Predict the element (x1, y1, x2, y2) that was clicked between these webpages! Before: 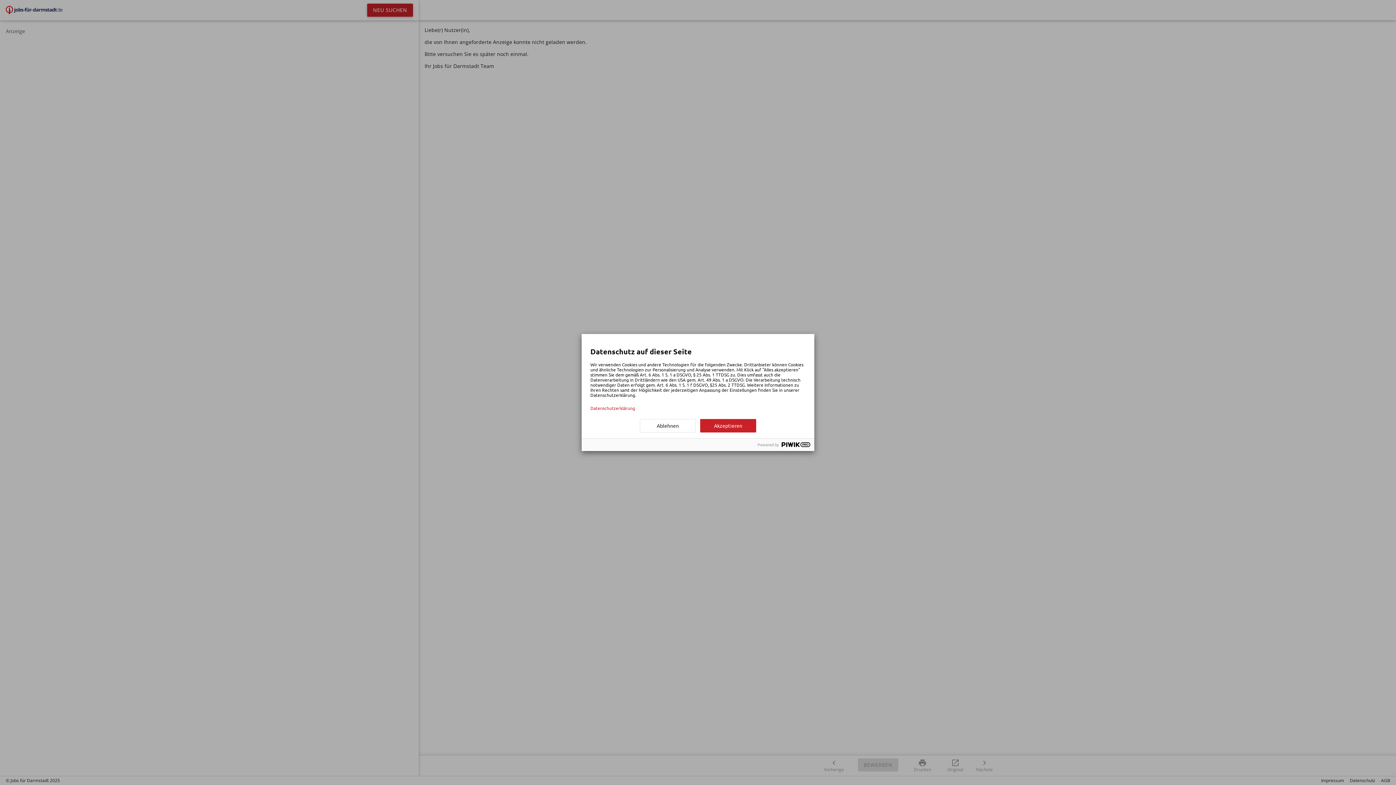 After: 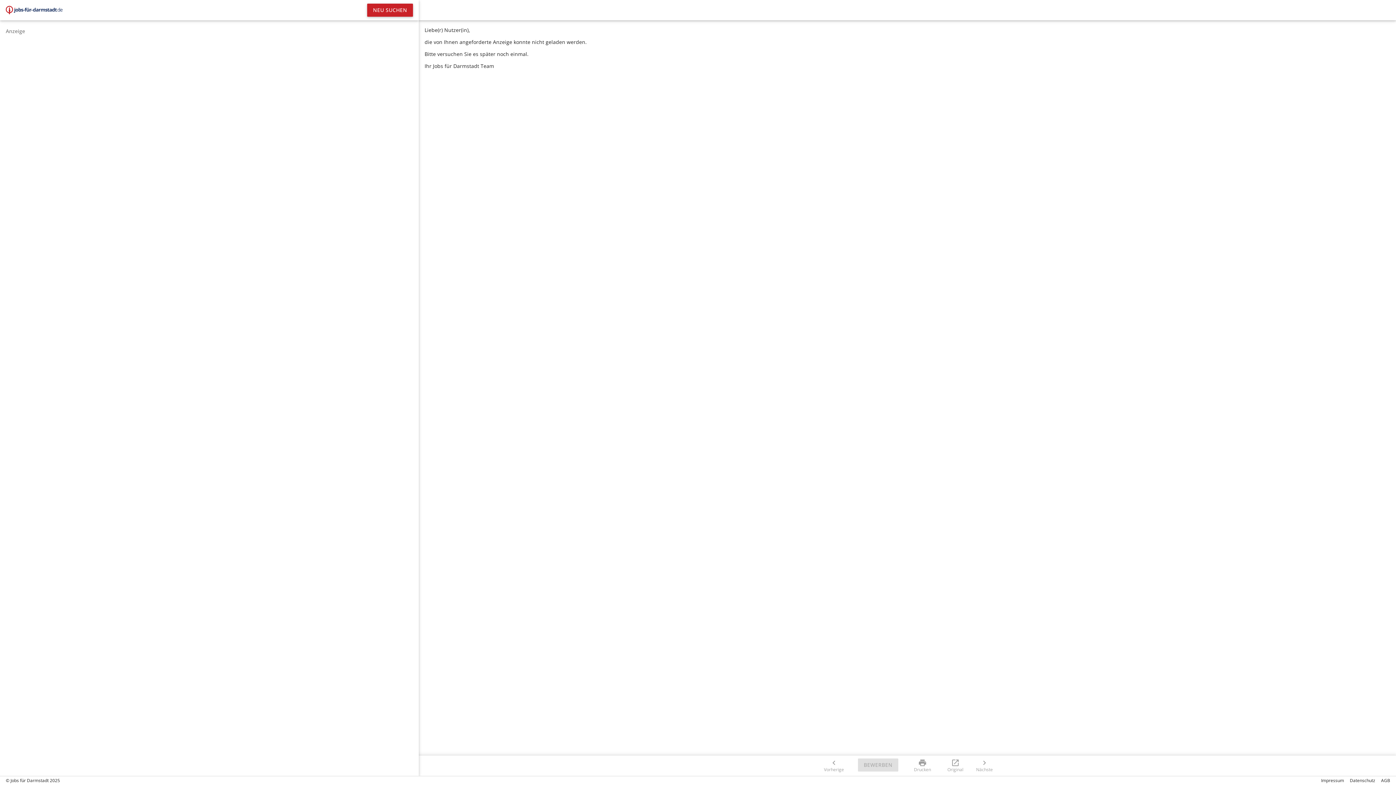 Action: bbox: (700, 419, 756, 432) label: Akzeptieren